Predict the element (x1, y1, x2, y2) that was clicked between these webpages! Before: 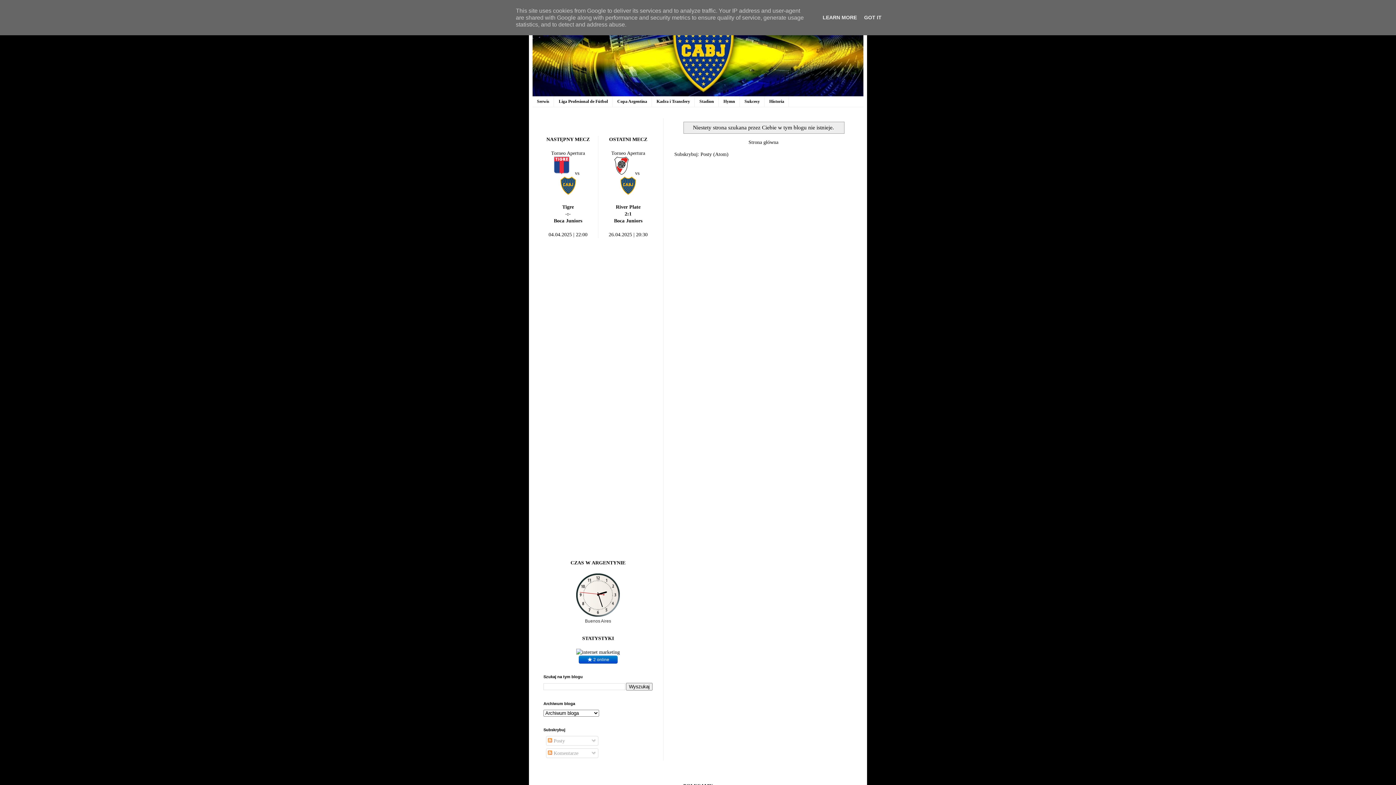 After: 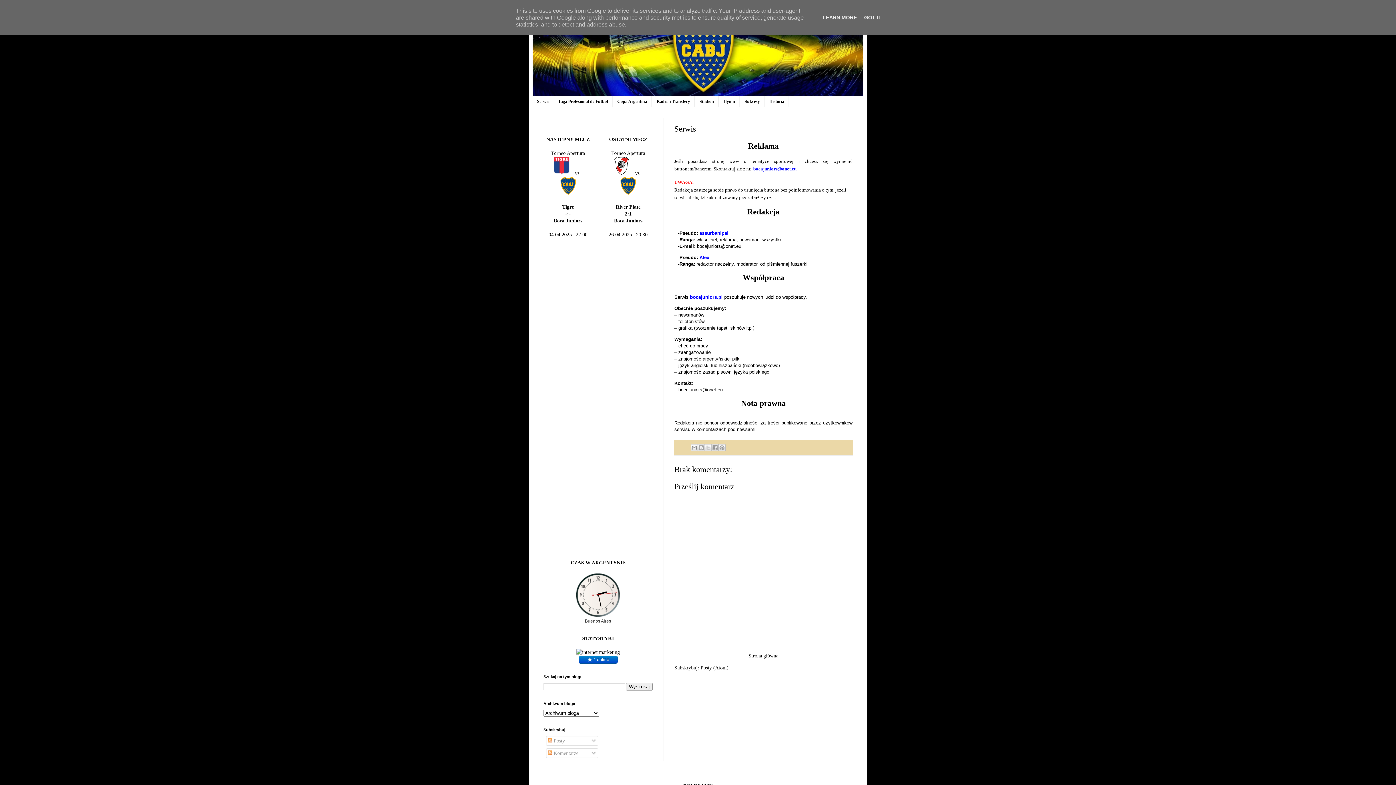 Action: label: Serwis bbox: (532, 96, 554, 107)